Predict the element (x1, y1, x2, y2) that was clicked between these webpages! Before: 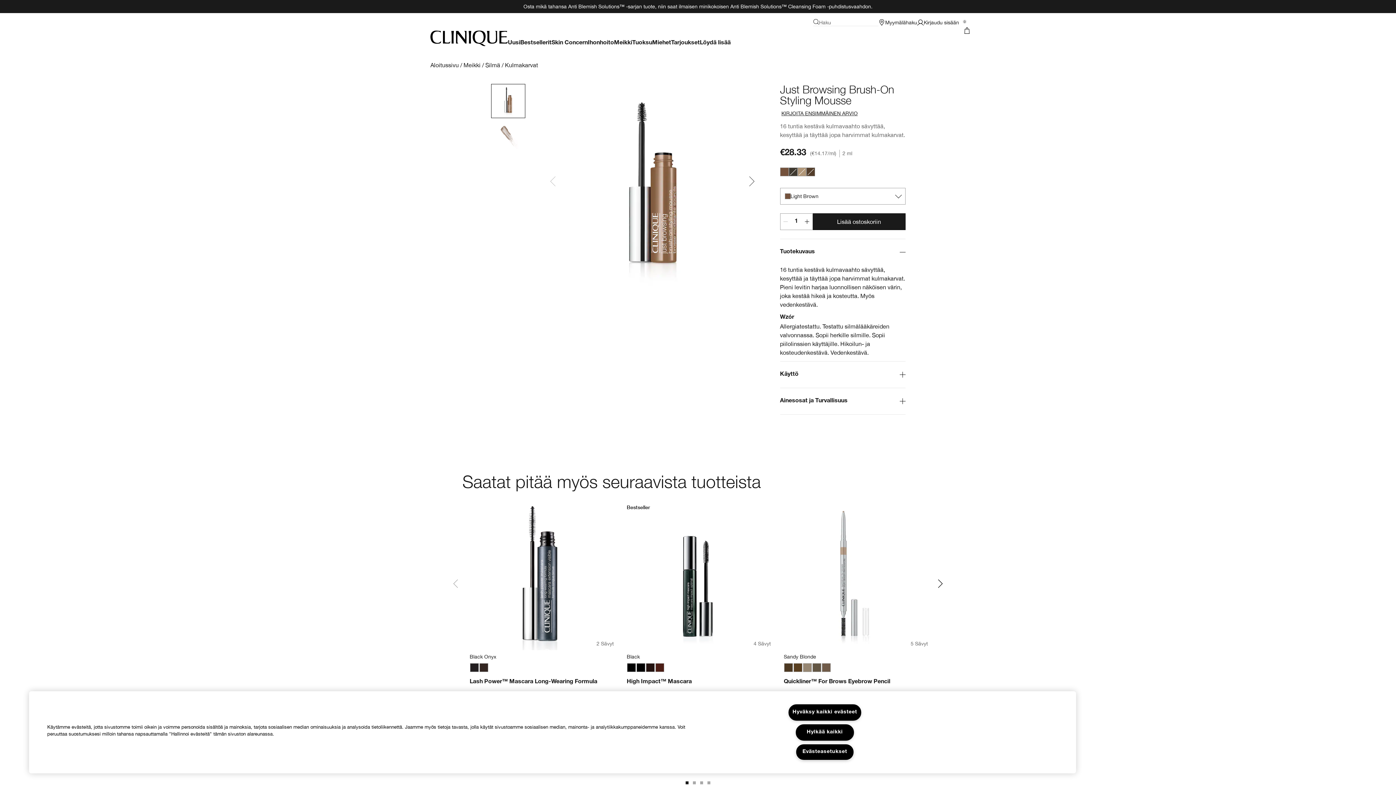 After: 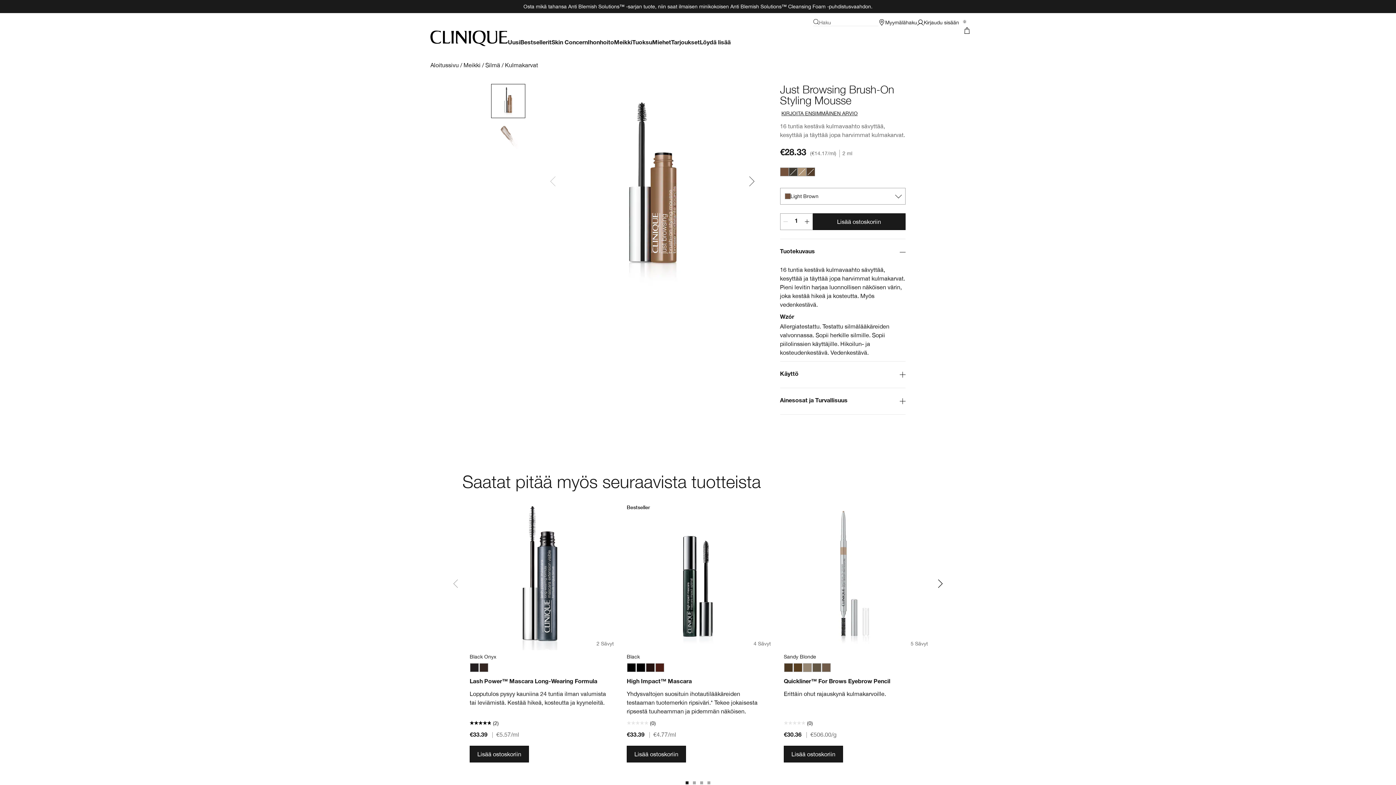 Action: label: Hyväksy kaikki evästeet bbox: (788, 704, 861, 721)